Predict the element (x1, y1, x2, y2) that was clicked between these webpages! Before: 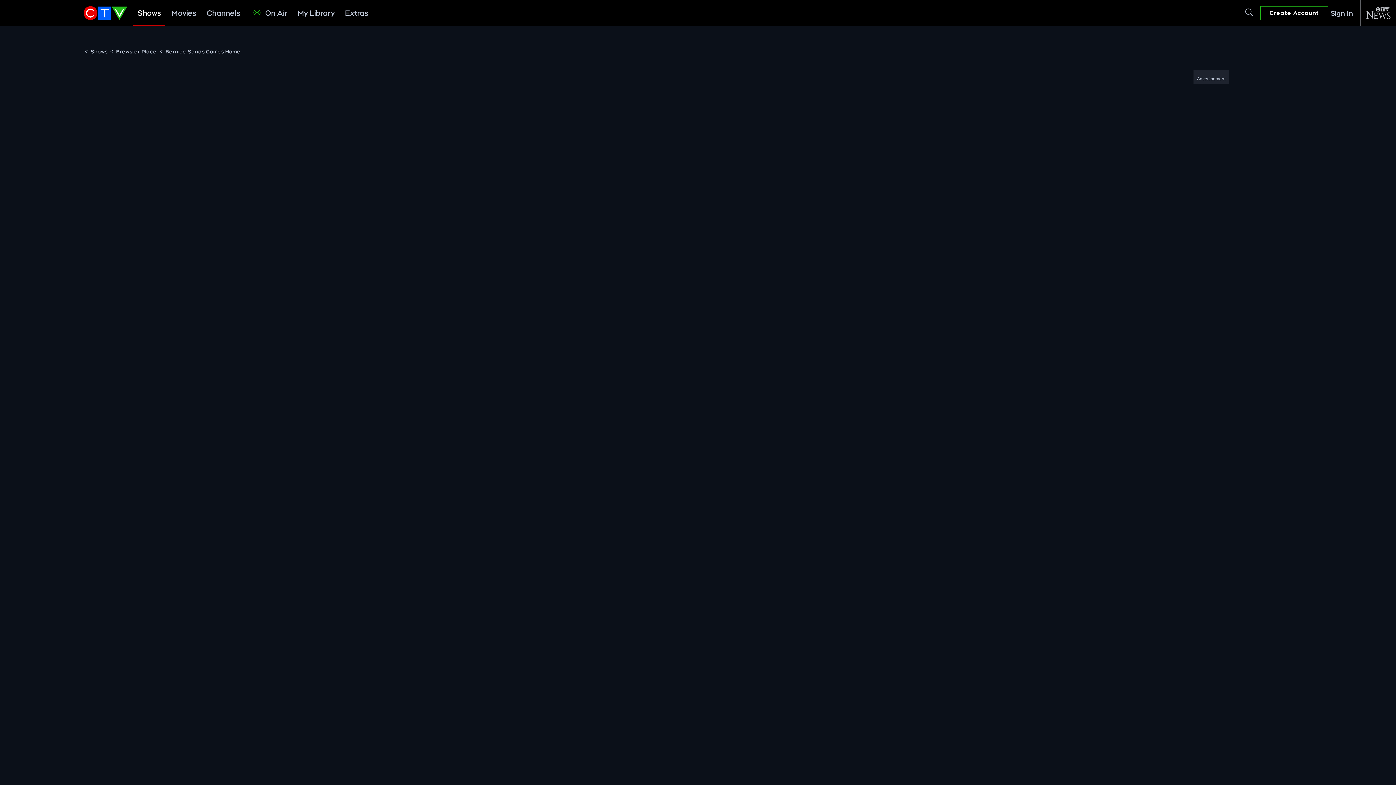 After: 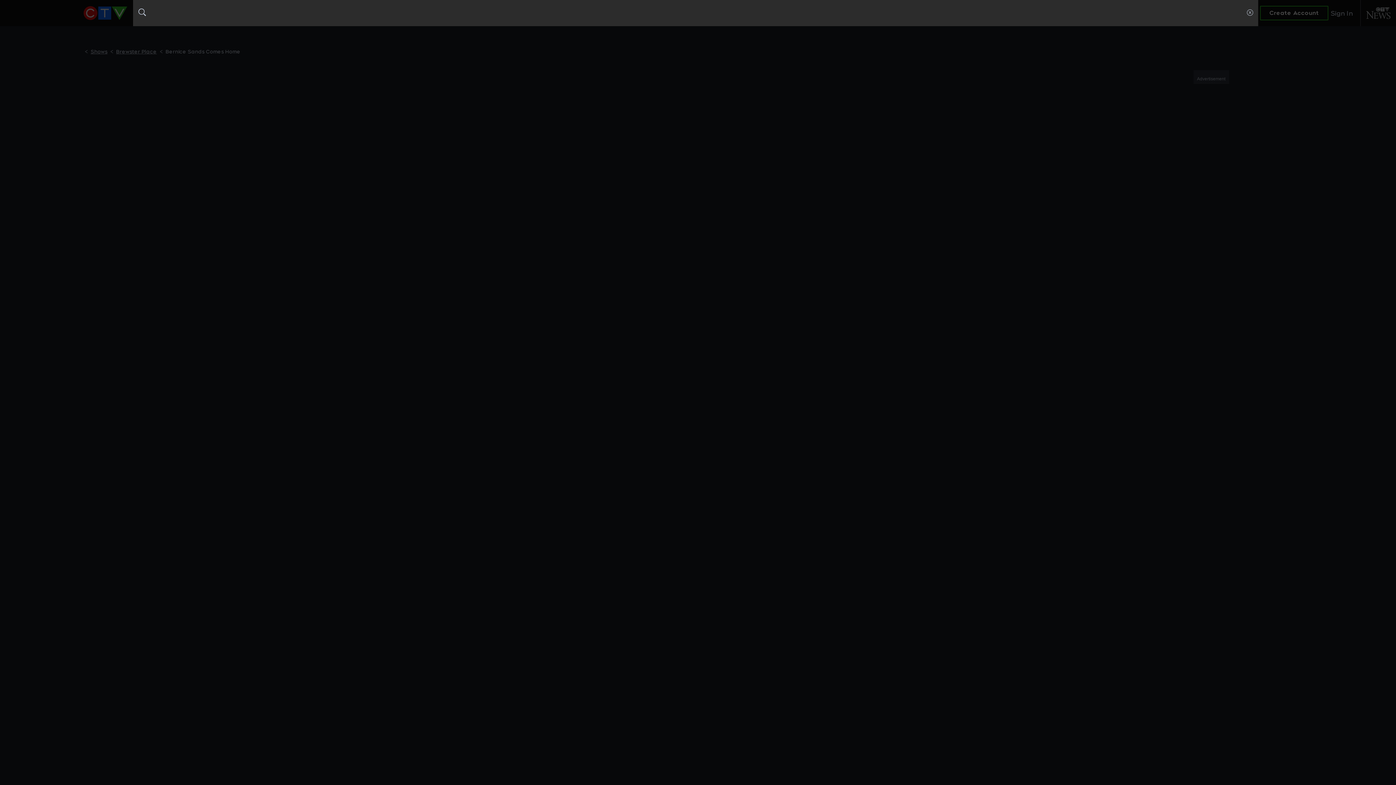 Action: label: Search CTV bbox: (1244, 0, 1254, 26)